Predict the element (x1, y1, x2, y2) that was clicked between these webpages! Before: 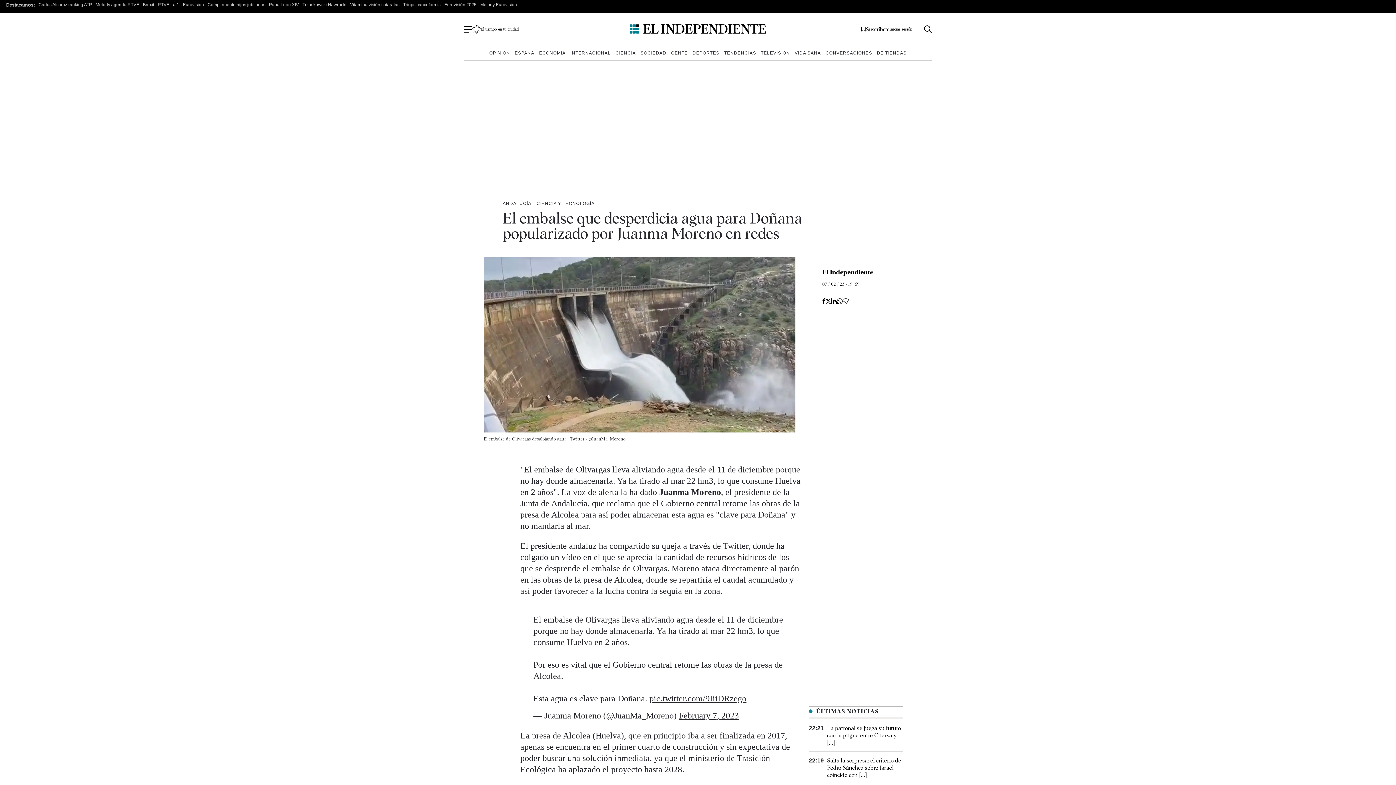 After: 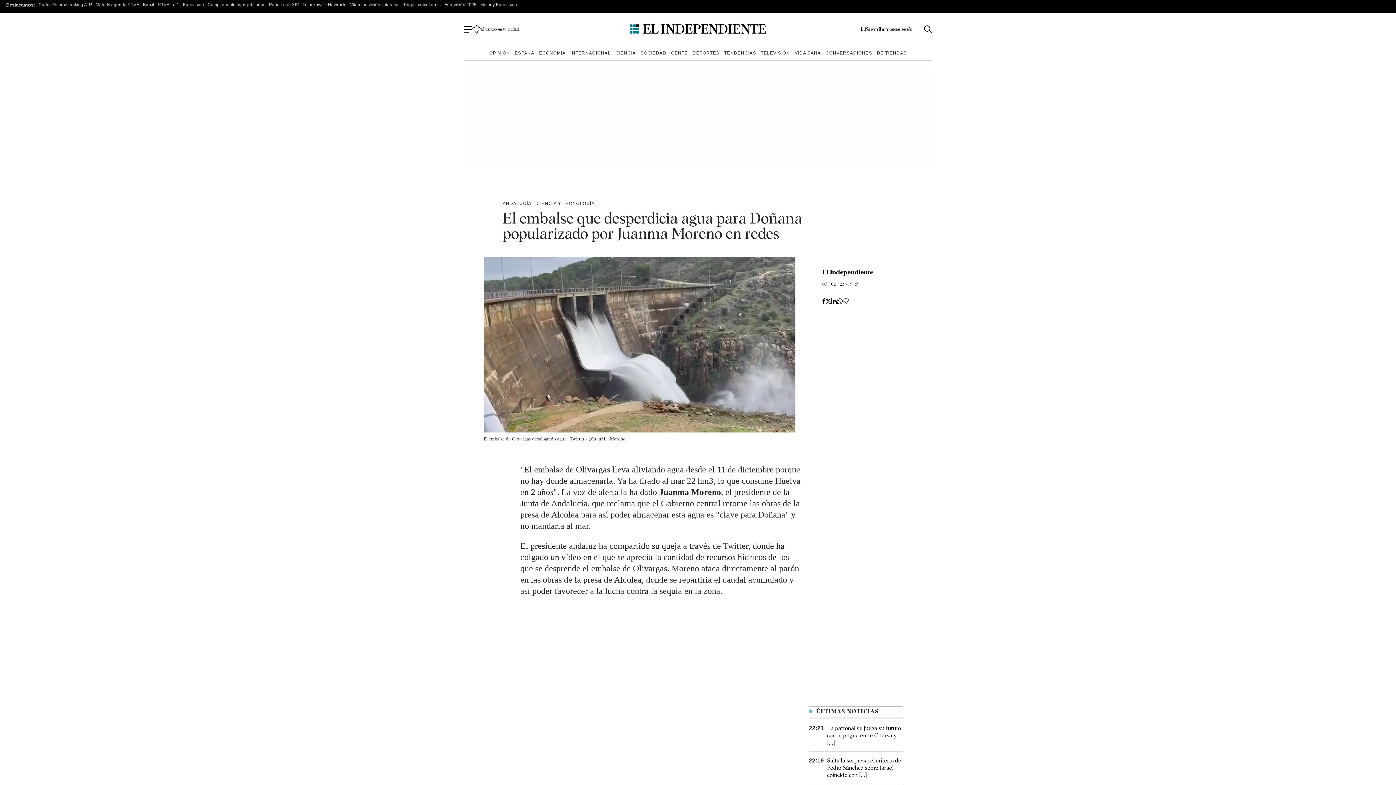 Action: bbox: (831, 298, 836, 304) label: Compartir en Linkedin